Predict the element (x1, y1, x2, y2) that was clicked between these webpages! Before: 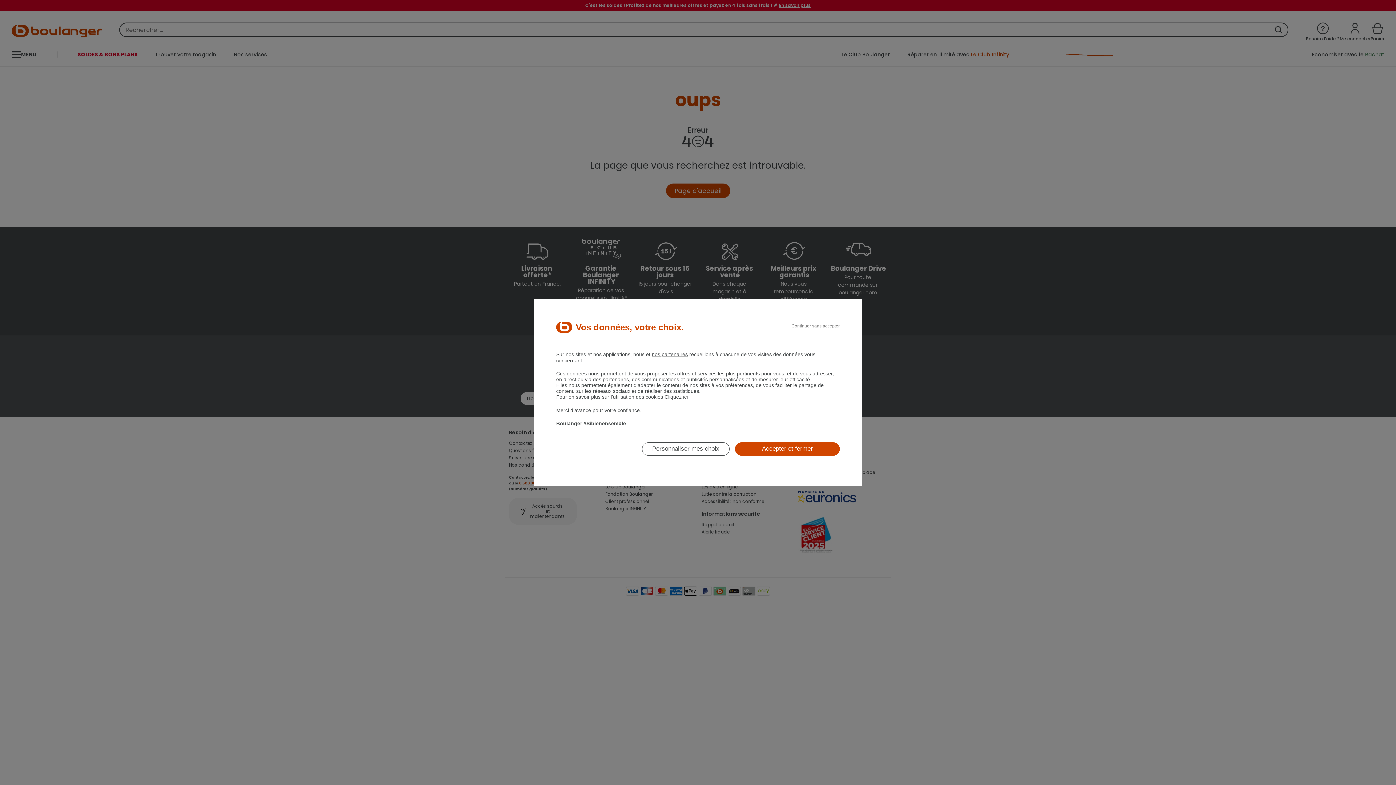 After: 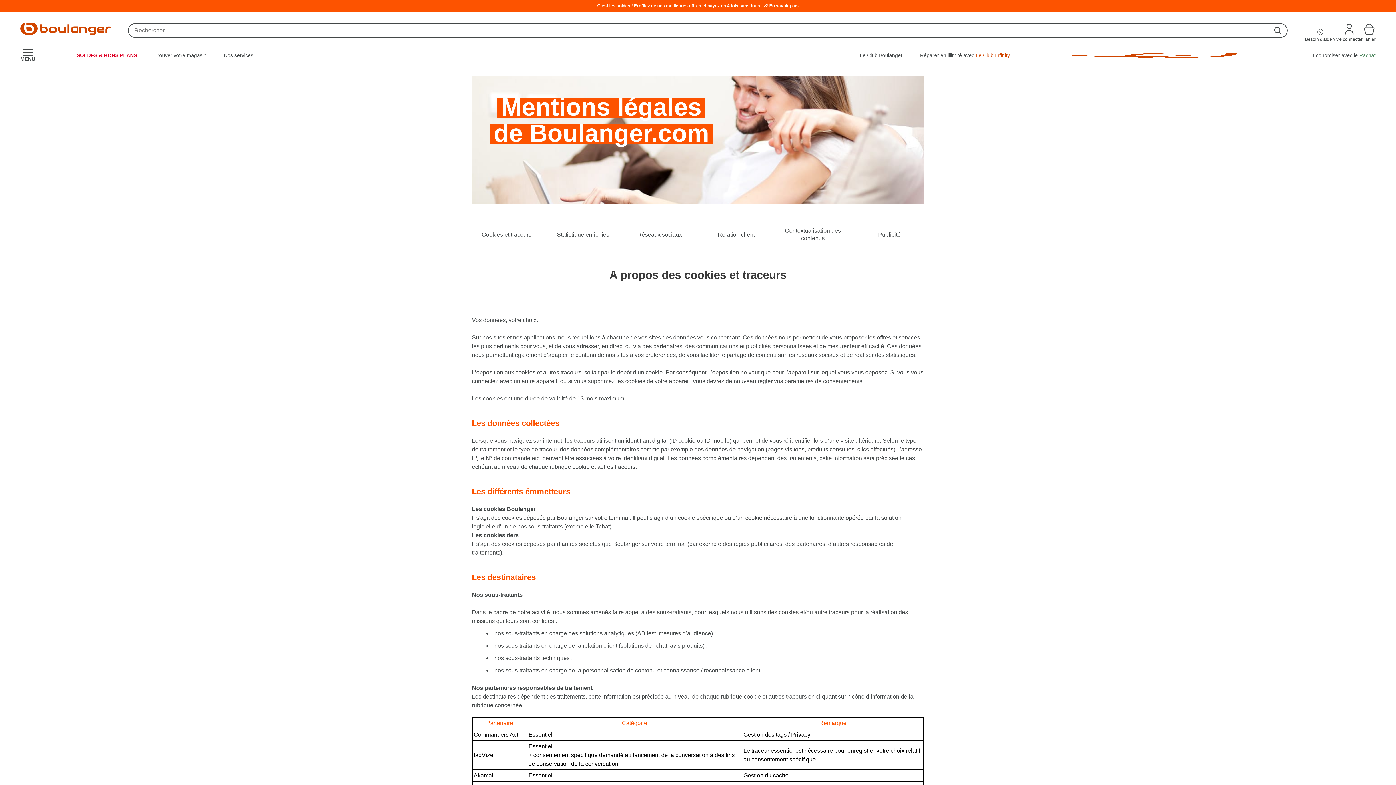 Action: label: nos partenaires bbox: (652, 351, 688, 357)